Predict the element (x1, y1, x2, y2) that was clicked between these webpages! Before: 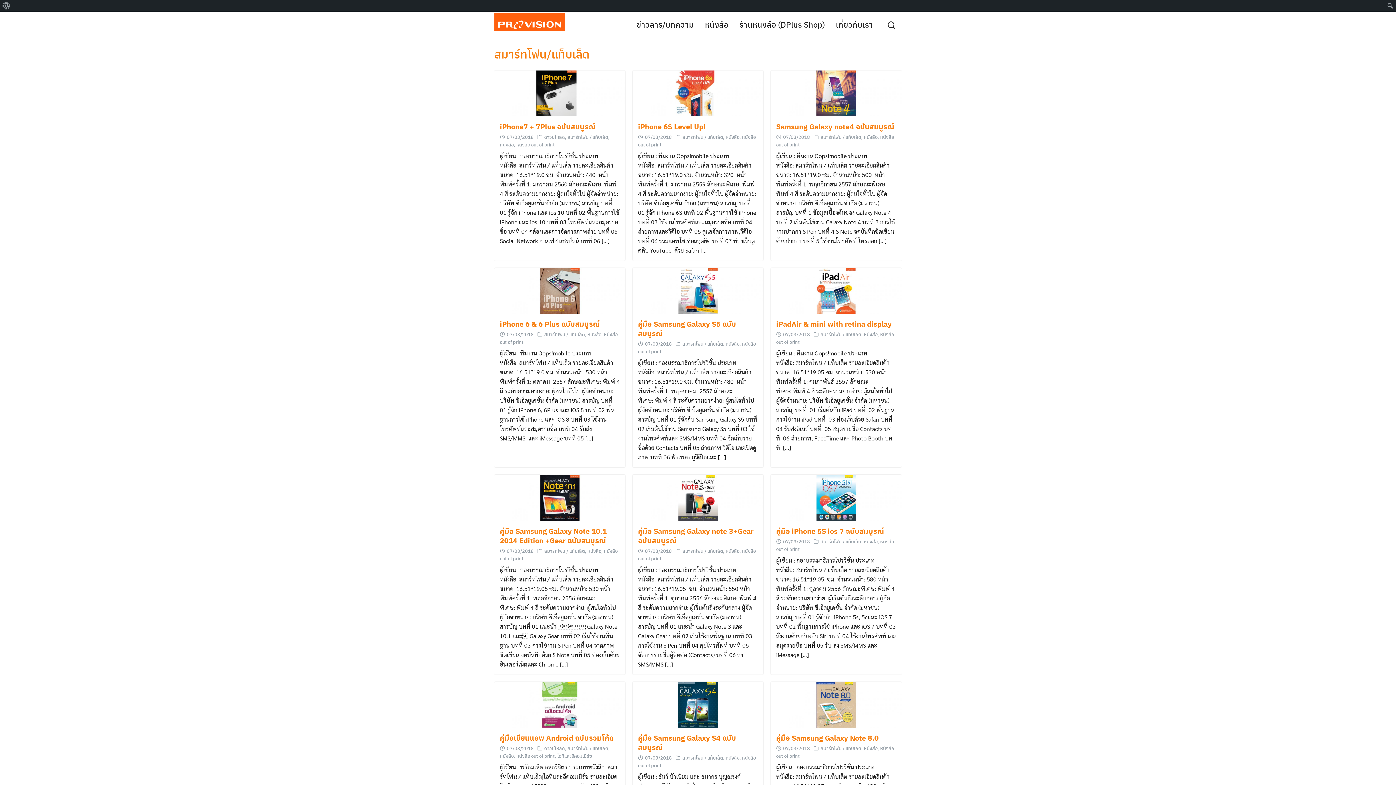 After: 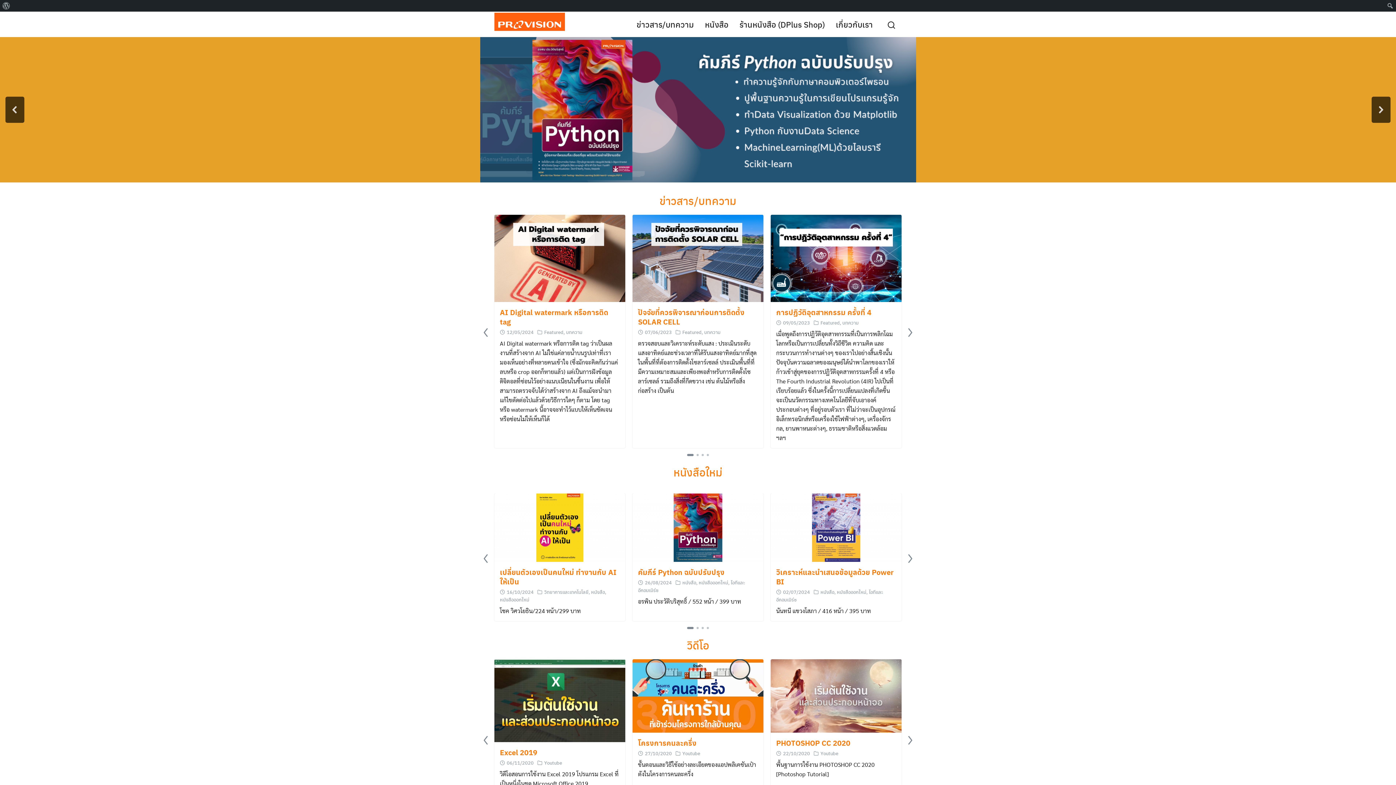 Action: bbox: (492, 12, 567, 30)